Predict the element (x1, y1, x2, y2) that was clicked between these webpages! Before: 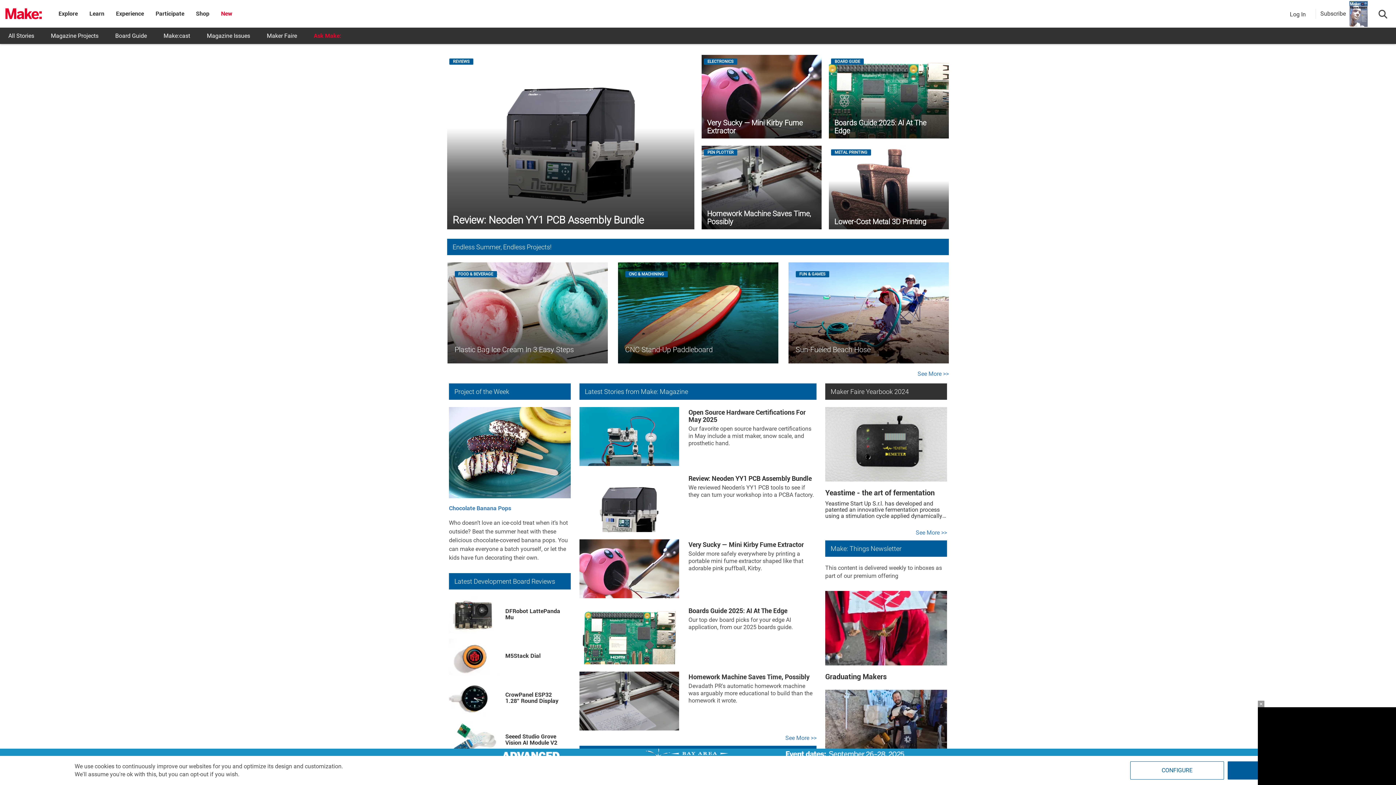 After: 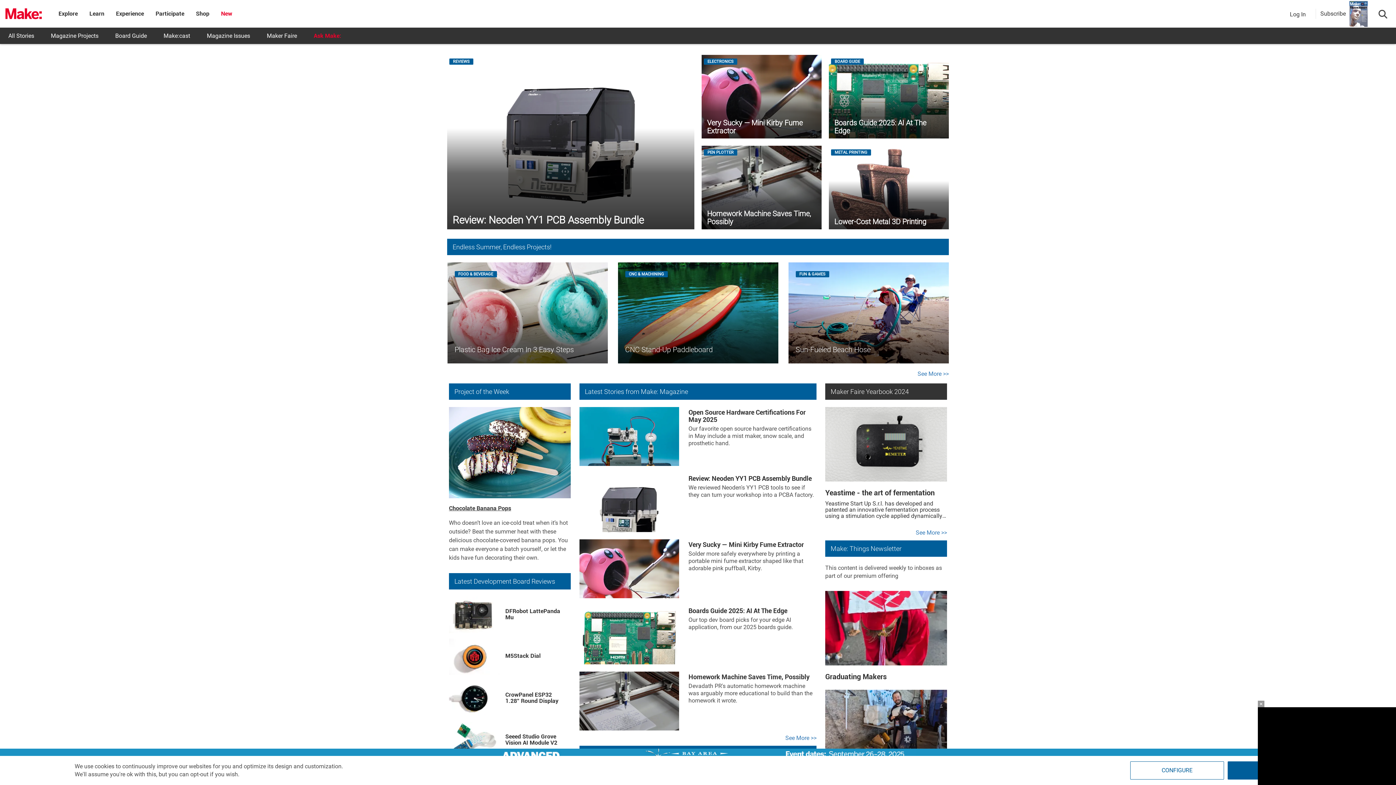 Action: bbox: (449, 505, 511, 512) label: Chocolate Banana Pops